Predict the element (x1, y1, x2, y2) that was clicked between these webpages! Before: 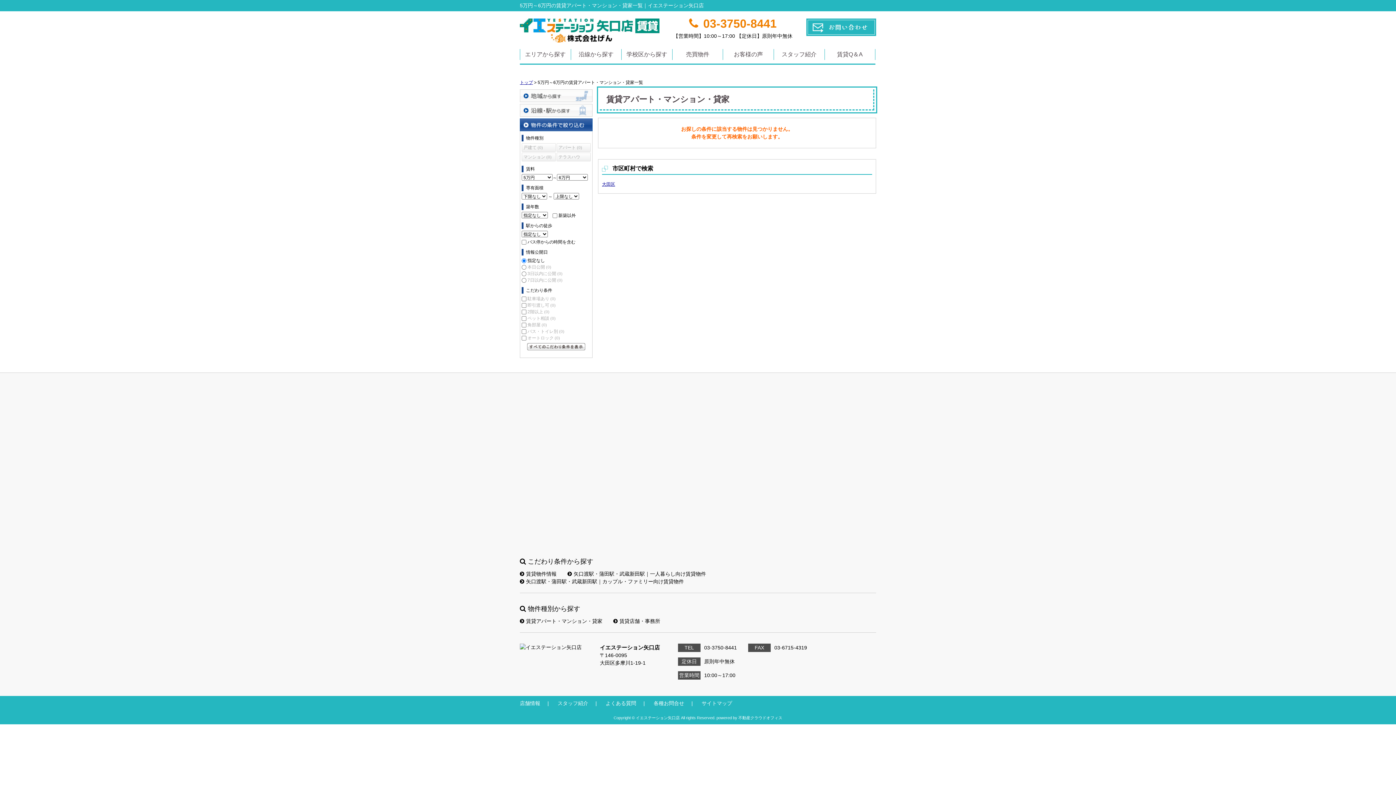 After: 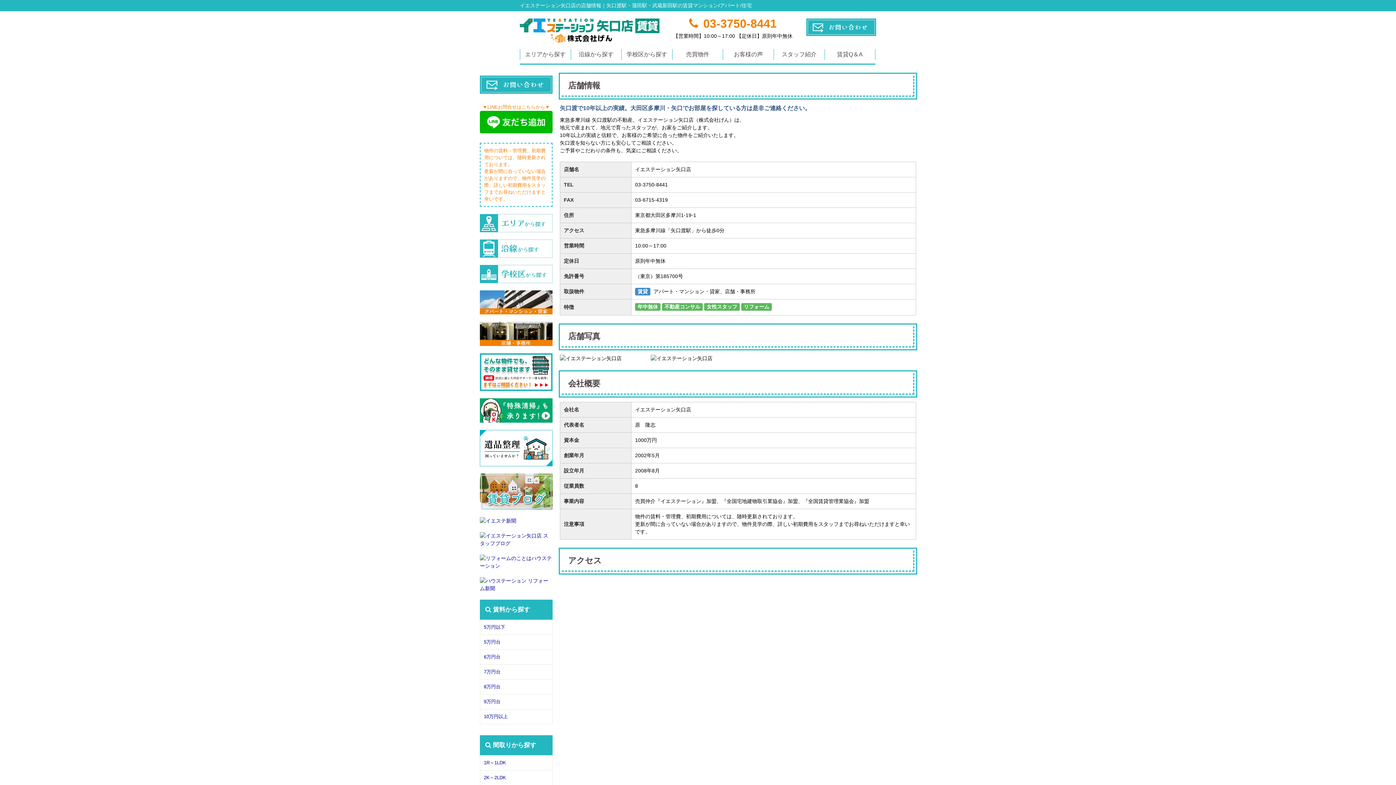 Action: label: 店舗情報 bbox: (520, 698, 556, 709)